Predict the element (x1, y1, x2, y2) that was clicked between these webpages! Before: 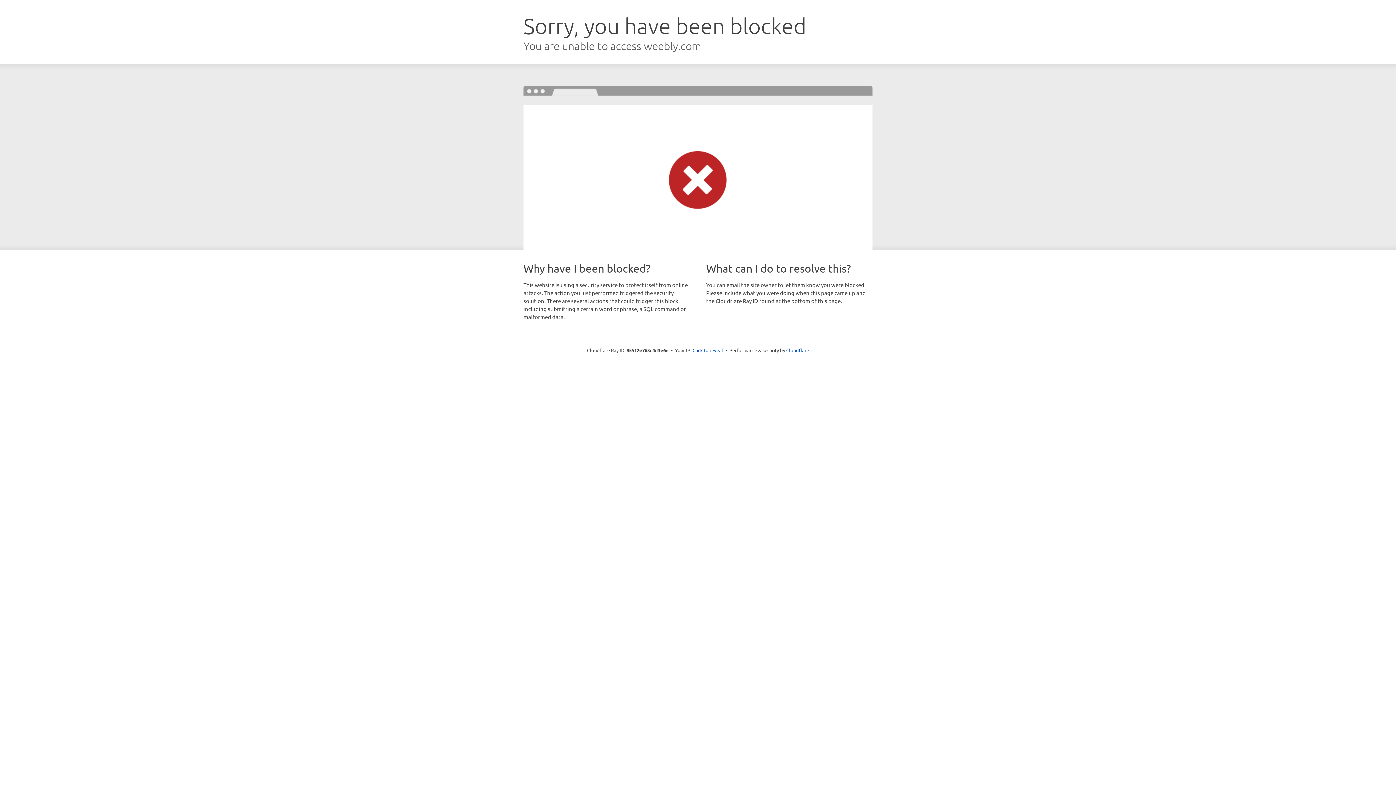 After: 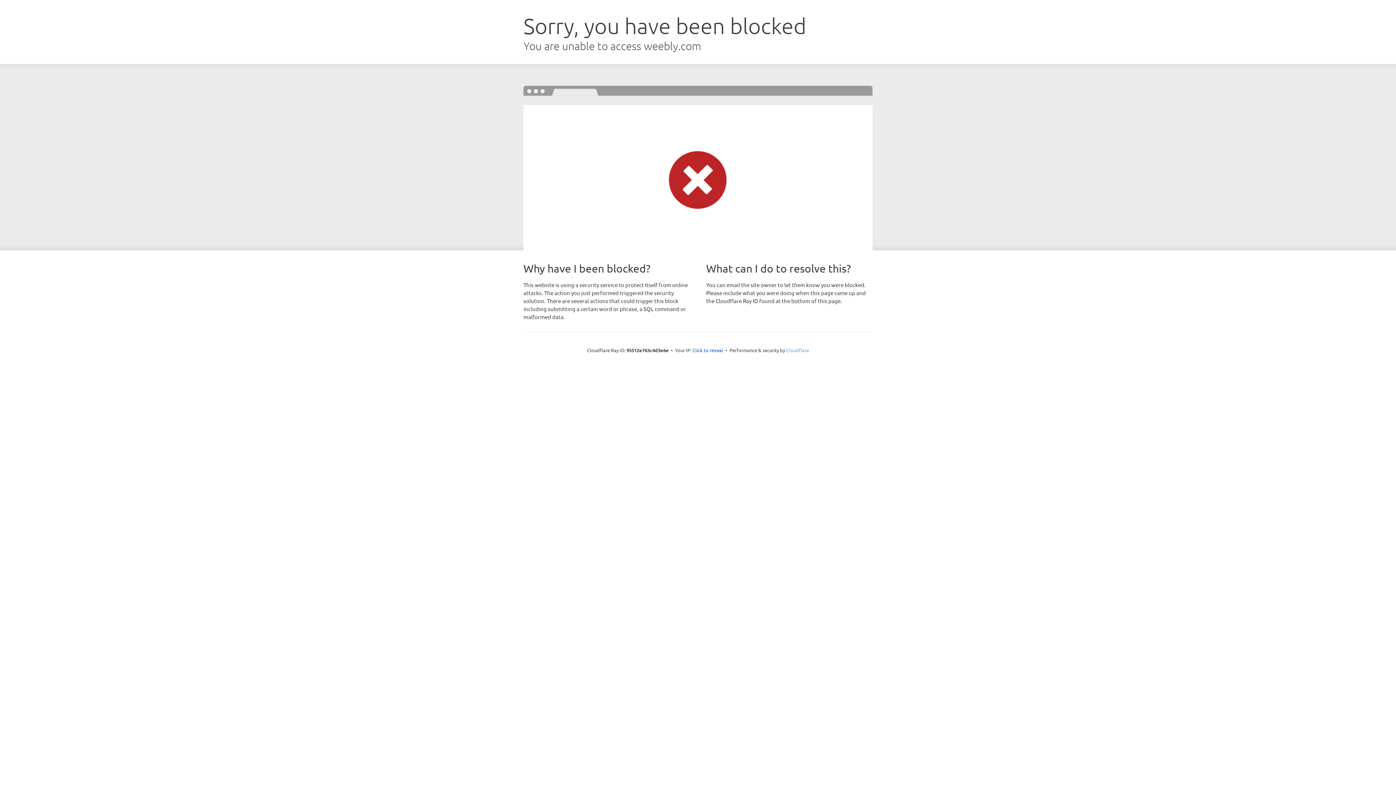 Action: bbox: (786, 347, 809, 353) label: Cloudflare